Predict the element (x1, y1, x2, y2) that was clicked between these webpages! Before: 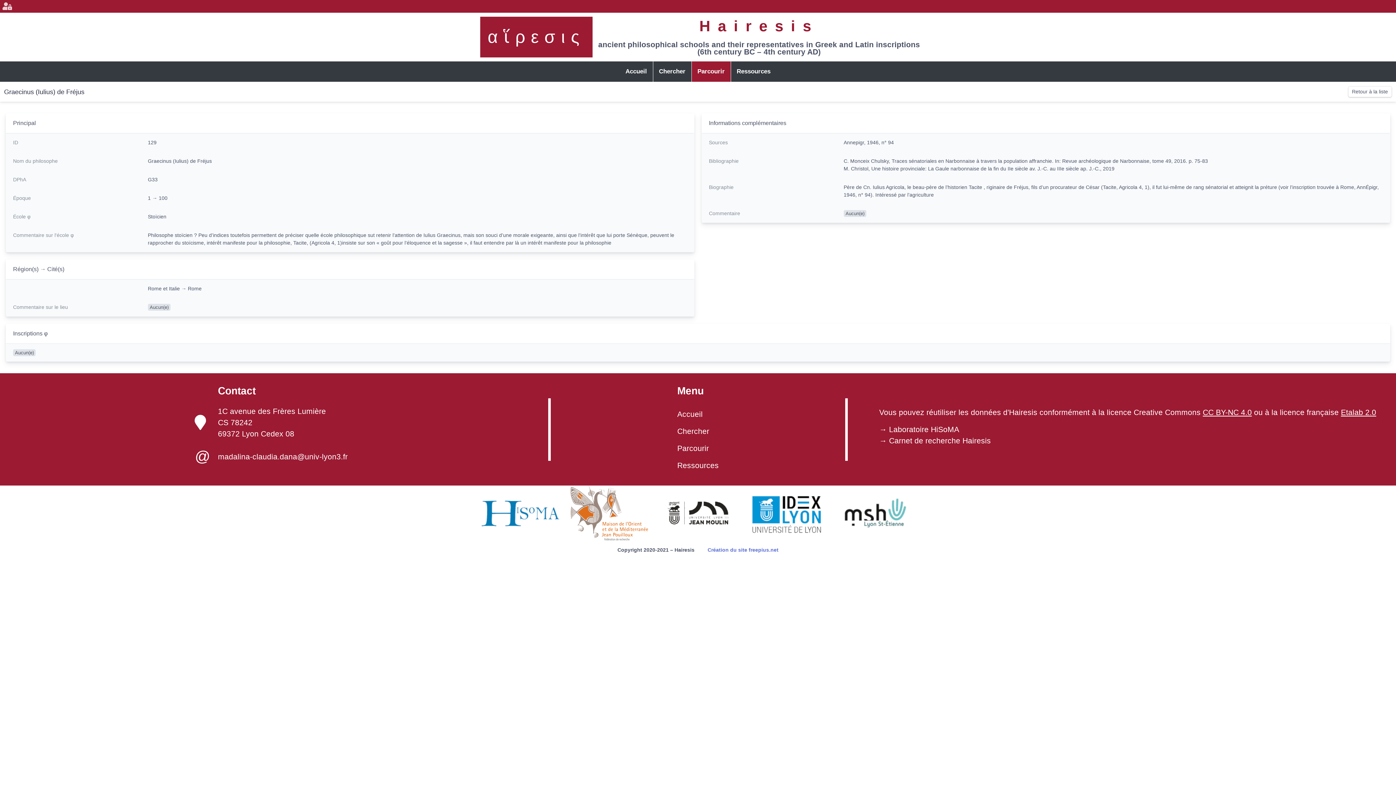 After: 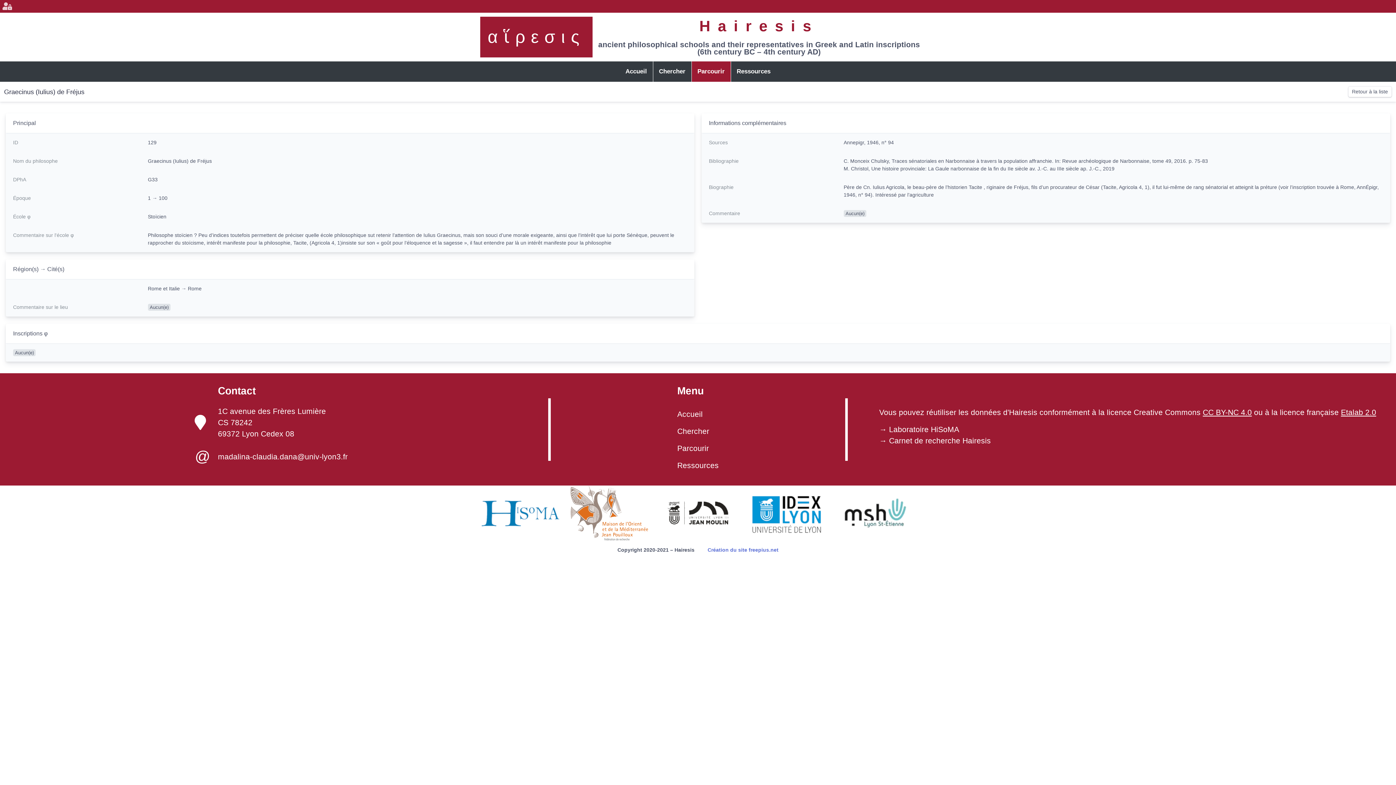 Action: bbox: (194, 445, 347, 468) label: @
madalina-claudia.dana@univ-lyon3.fr